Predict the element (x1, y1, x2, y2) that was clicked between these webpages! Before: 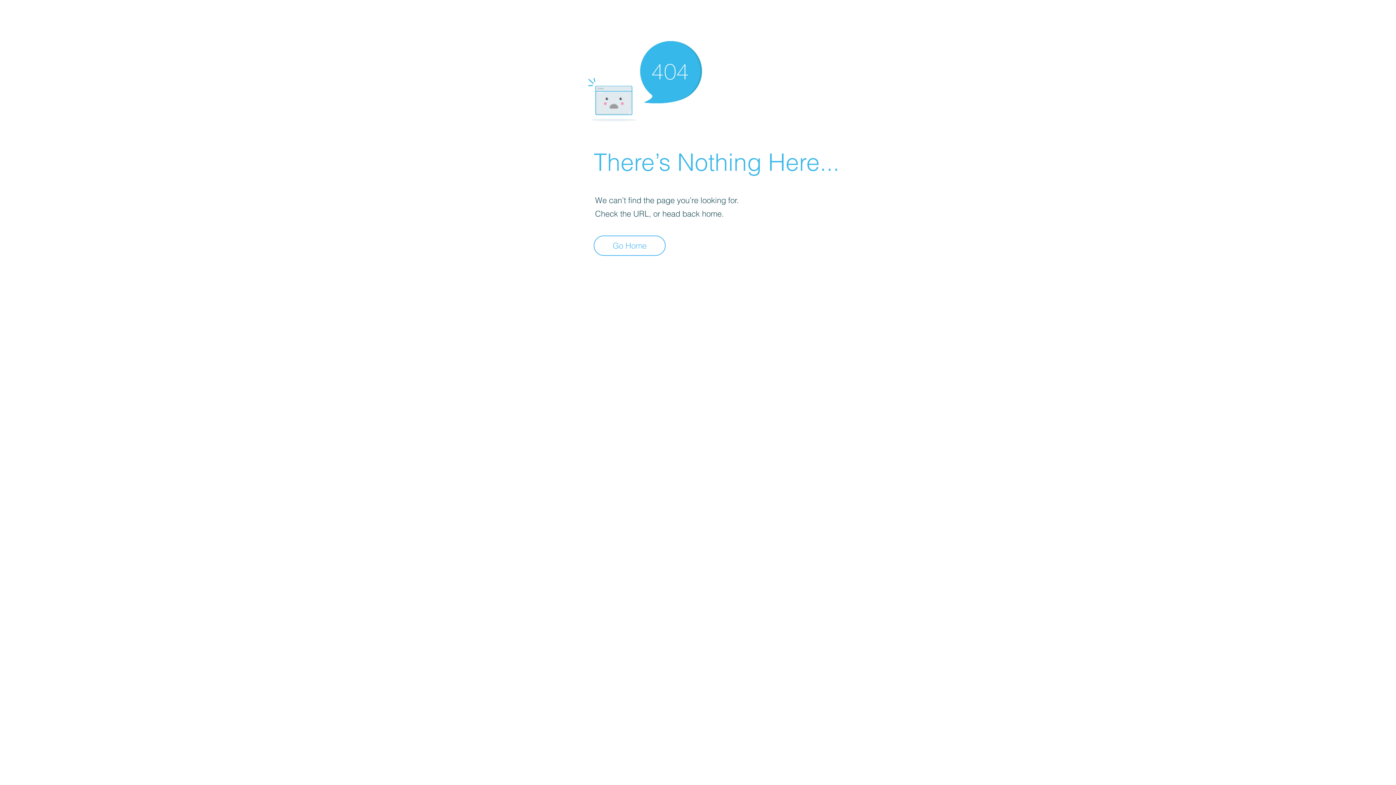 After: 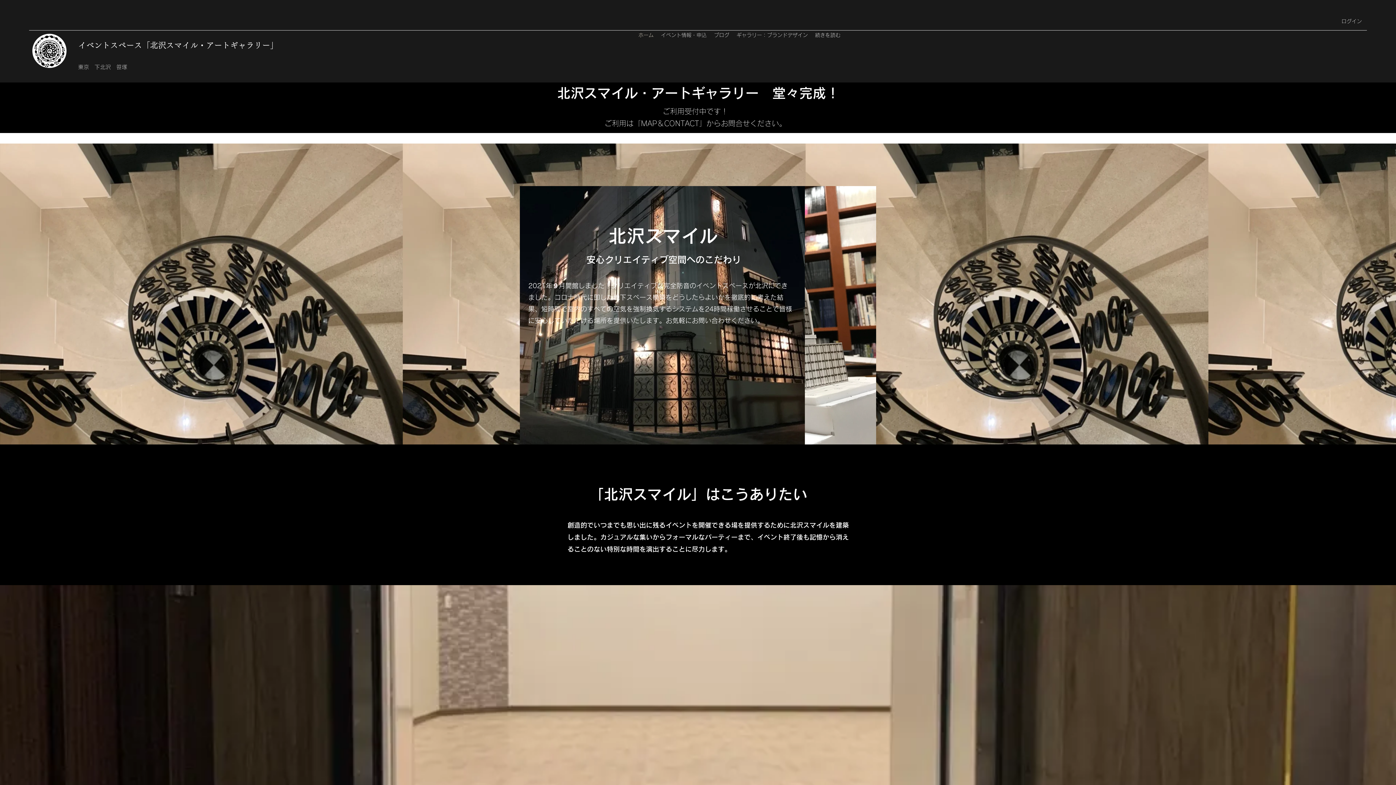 Action: label: Go Home bbox: (593, 235, 665, 256)